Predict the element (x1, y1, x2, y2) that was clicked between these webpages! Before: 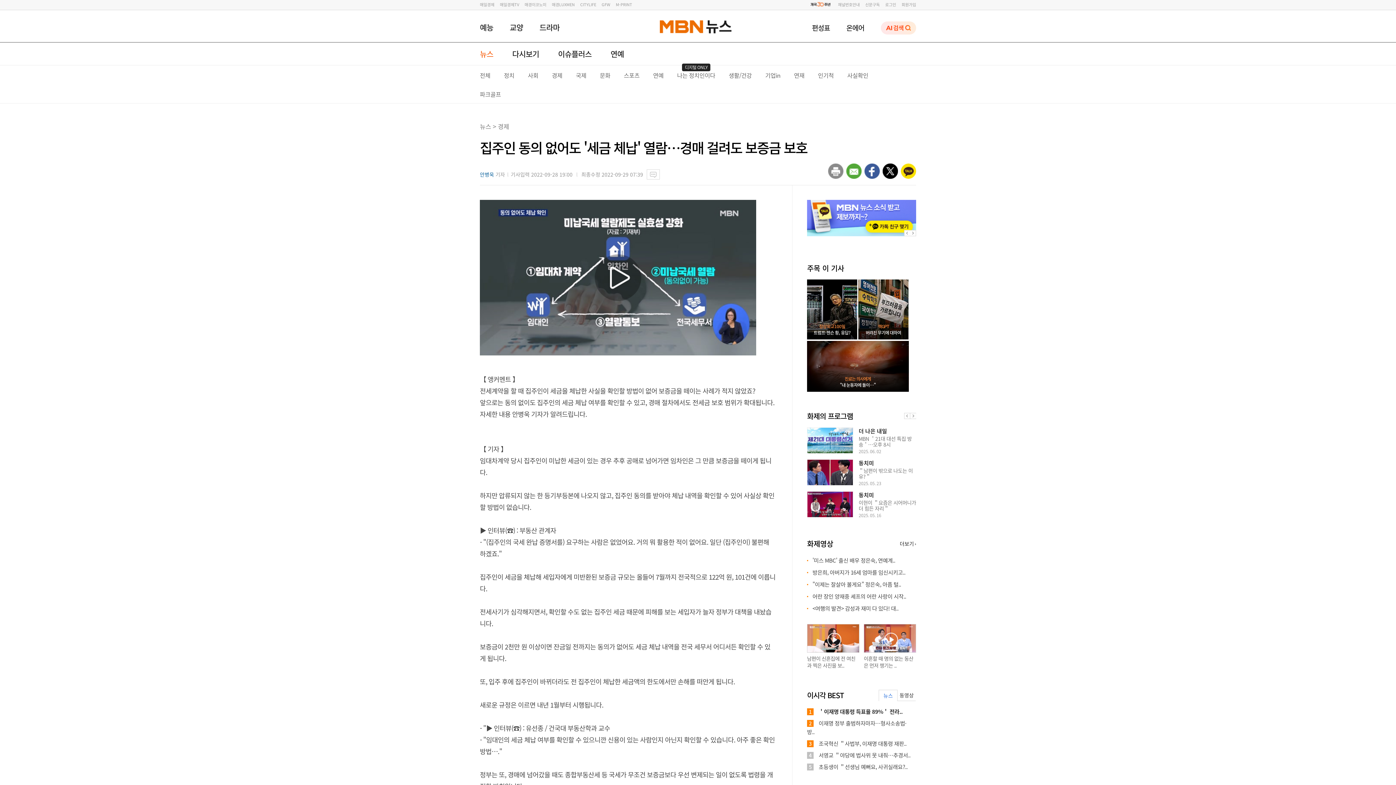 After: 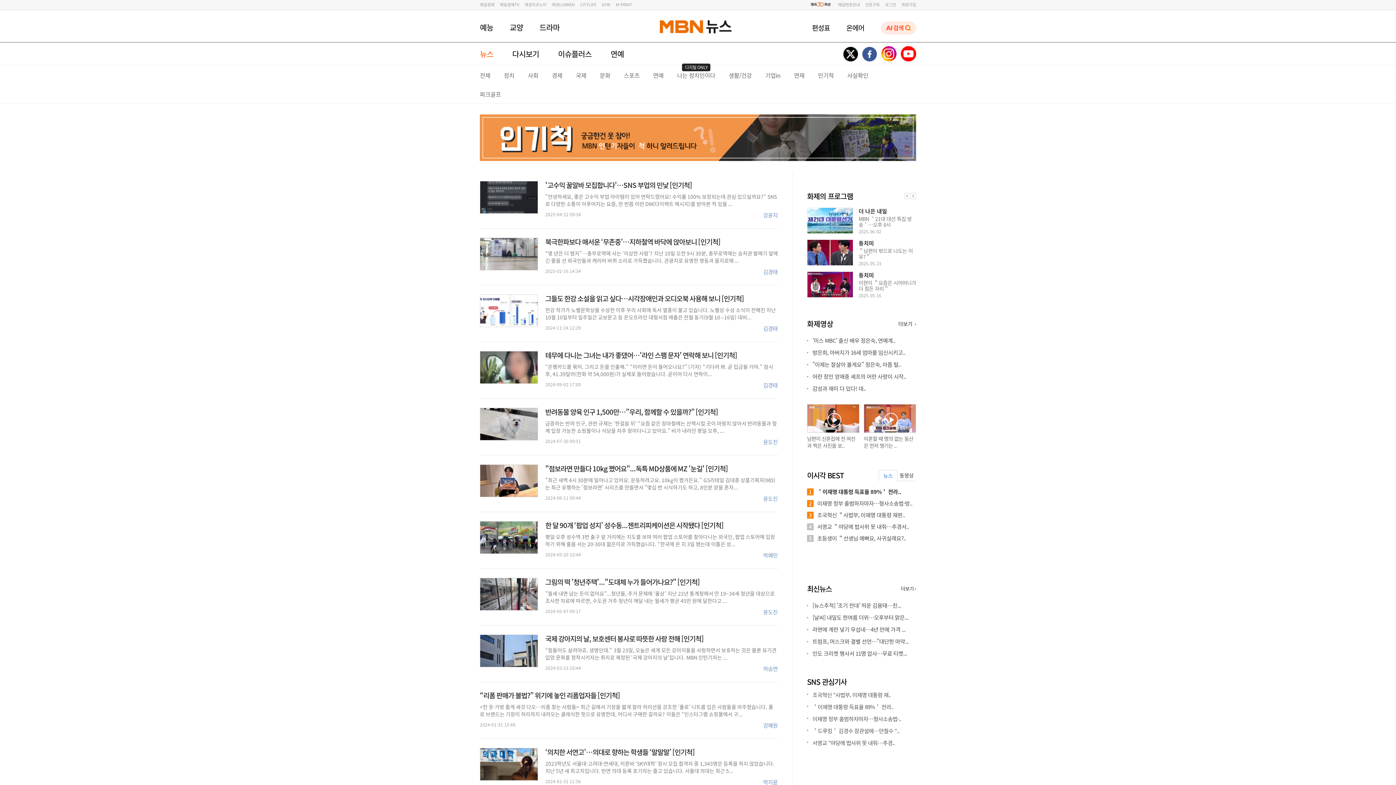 Action: label: 인기척 bbox: (818, 70, 834, 79)